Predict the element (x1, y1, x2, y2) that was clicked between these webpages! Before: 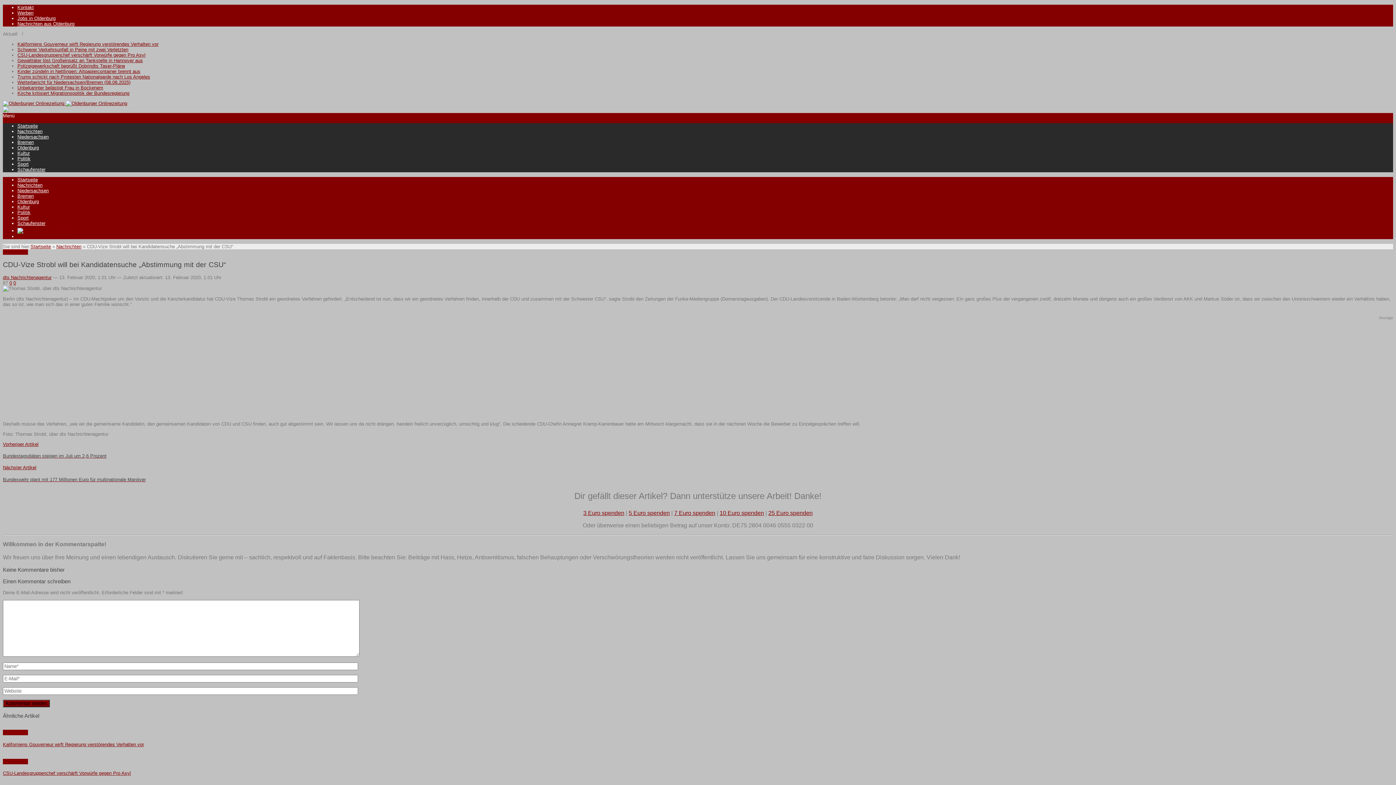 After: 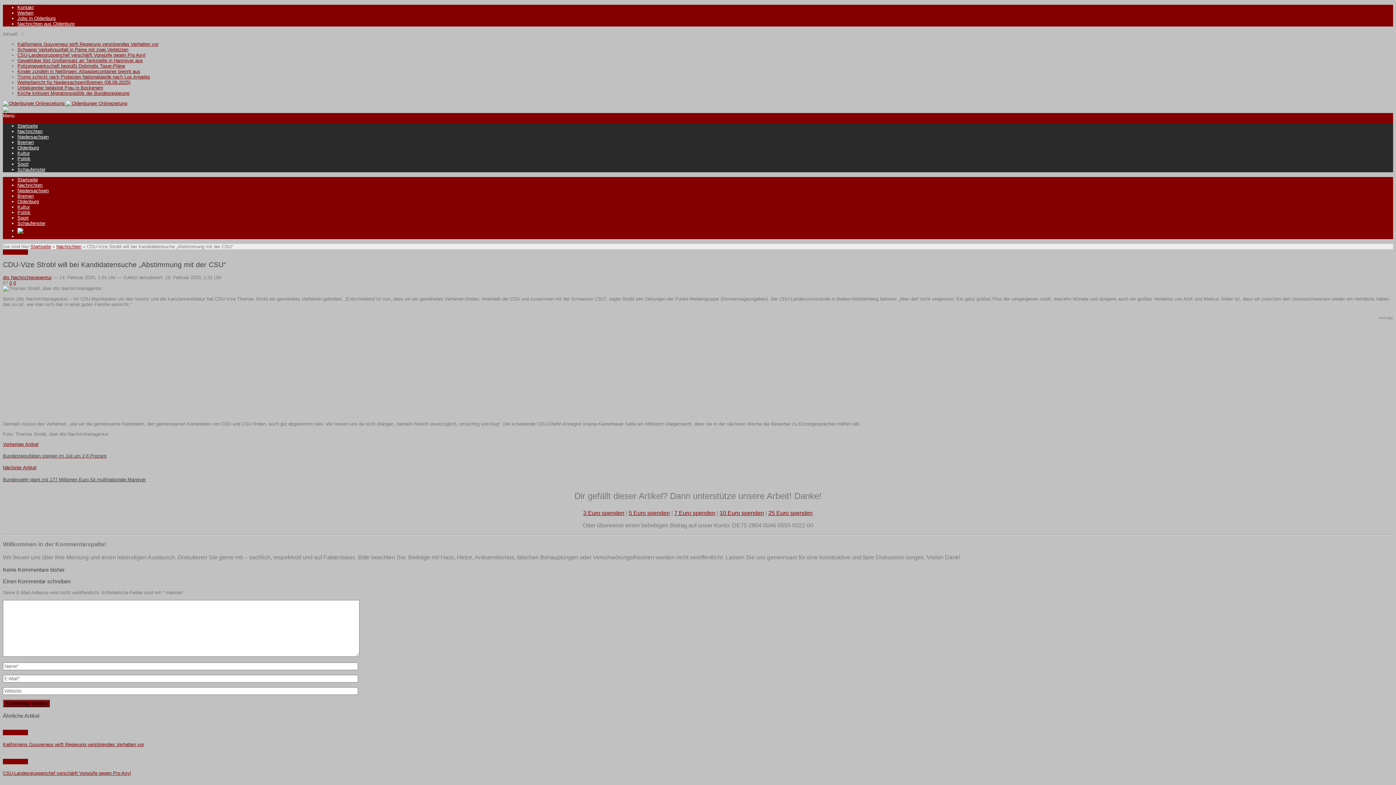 Action: label: 10 Euro spenden bbox: (719, 510, 764, 516)